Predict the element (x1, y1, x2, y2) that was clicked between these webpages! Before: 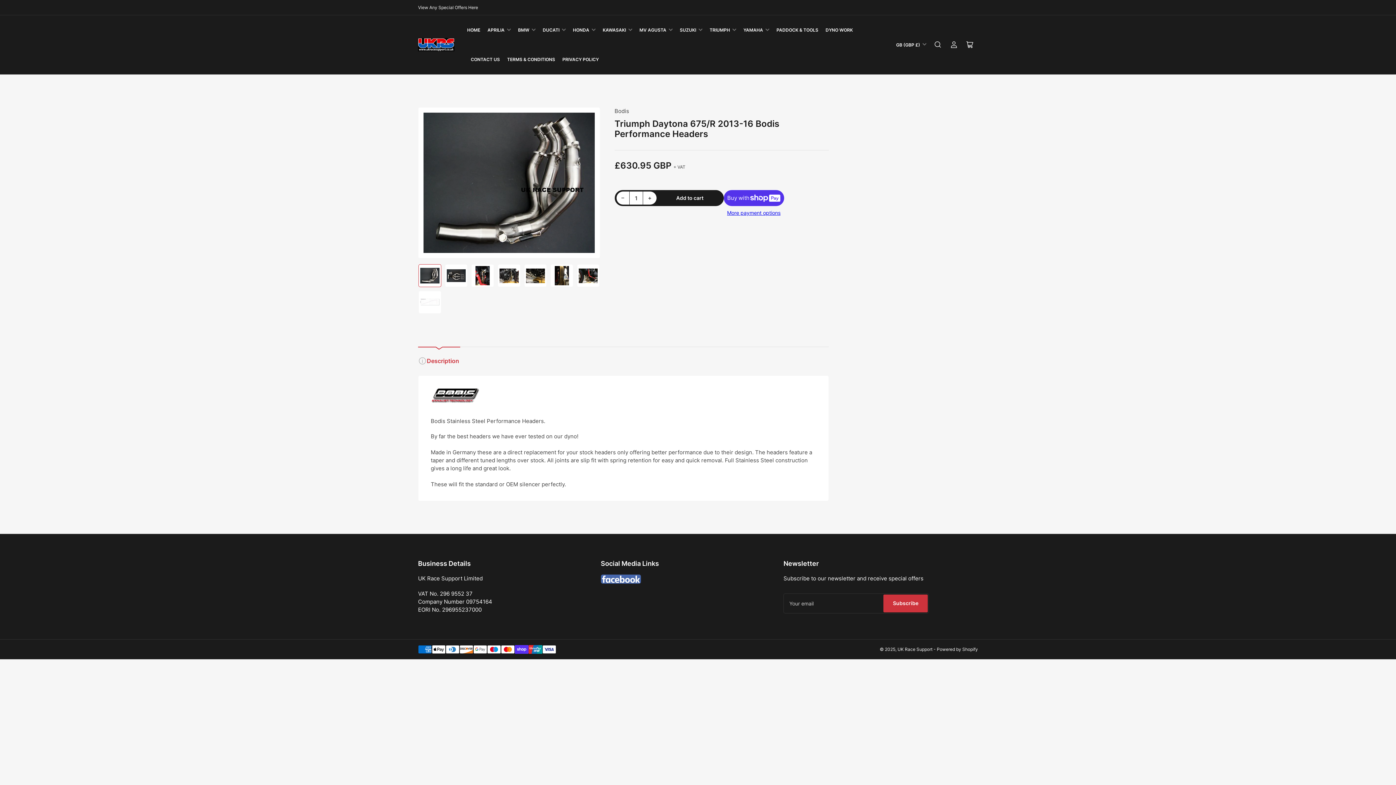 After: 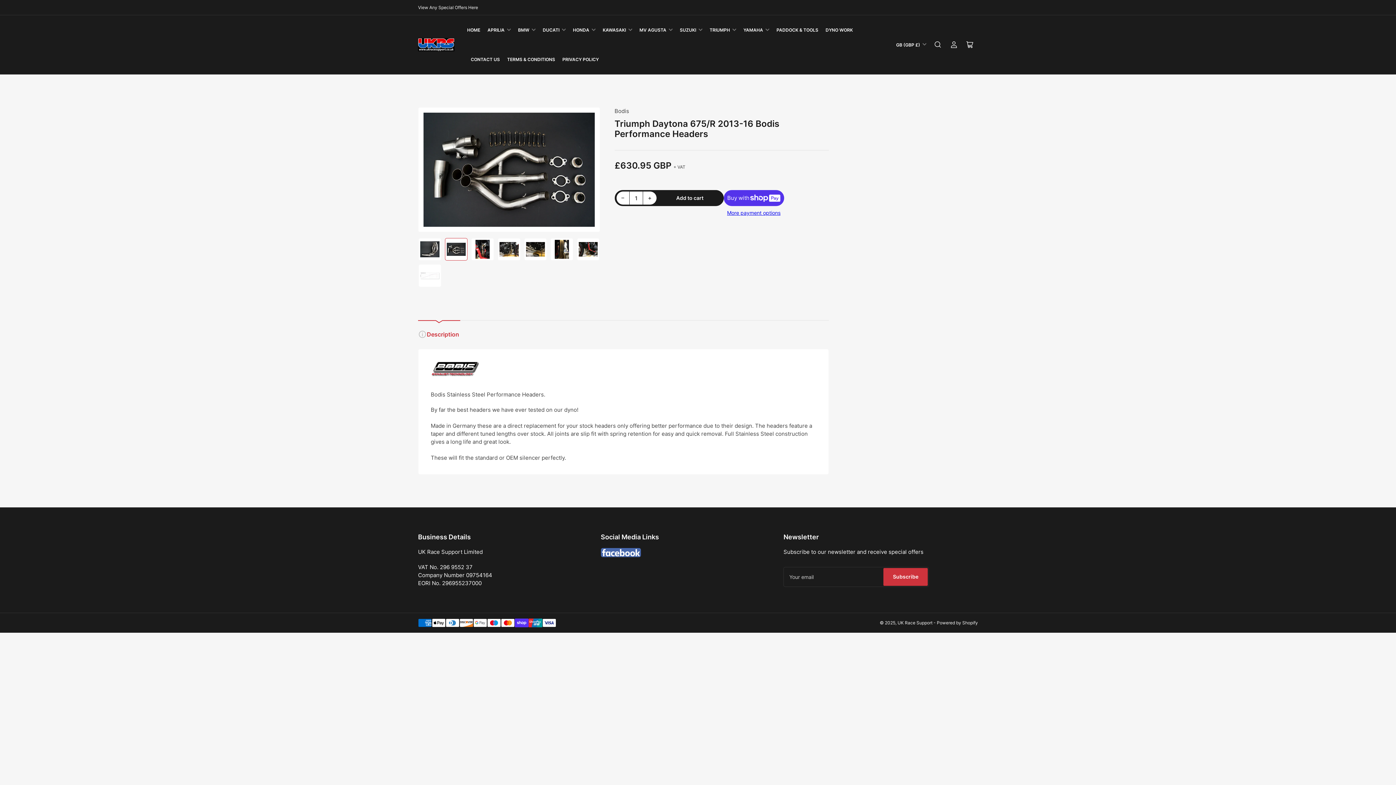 Action: bbox: (444, 264, 467, 287) label: Load image 2 in gallery view